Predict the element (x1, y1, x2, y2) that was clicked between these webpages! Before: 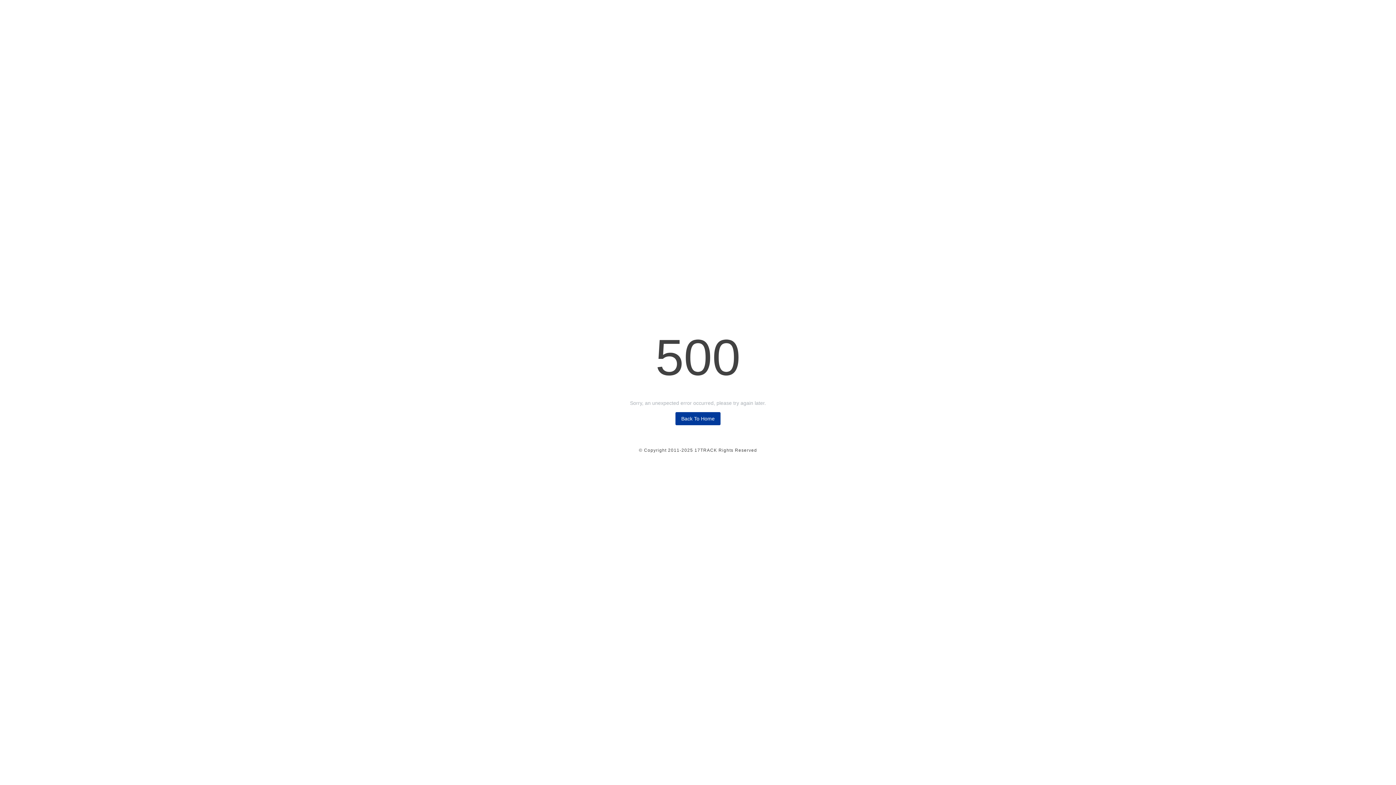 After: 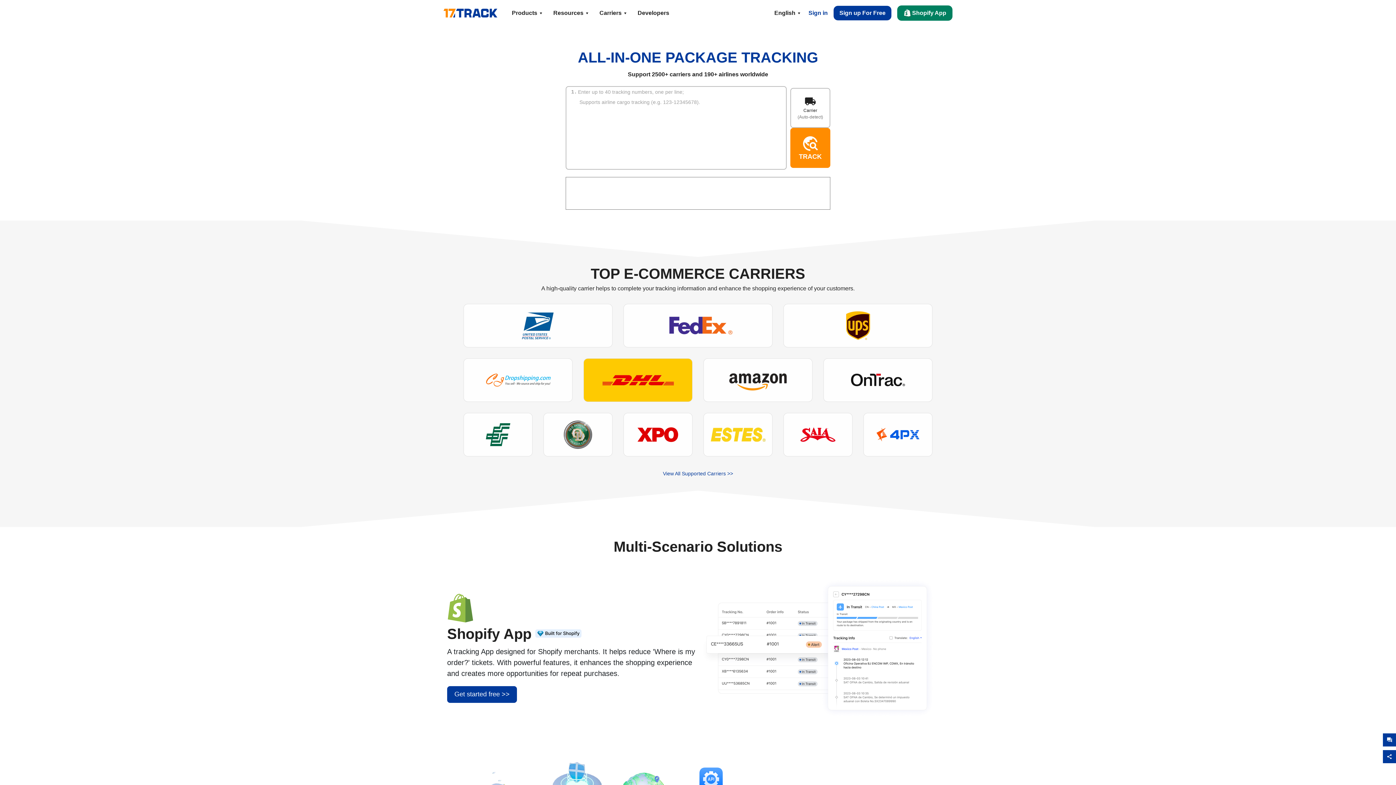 Action: label: Back To Home bbox: (675, 412, 720, 425)